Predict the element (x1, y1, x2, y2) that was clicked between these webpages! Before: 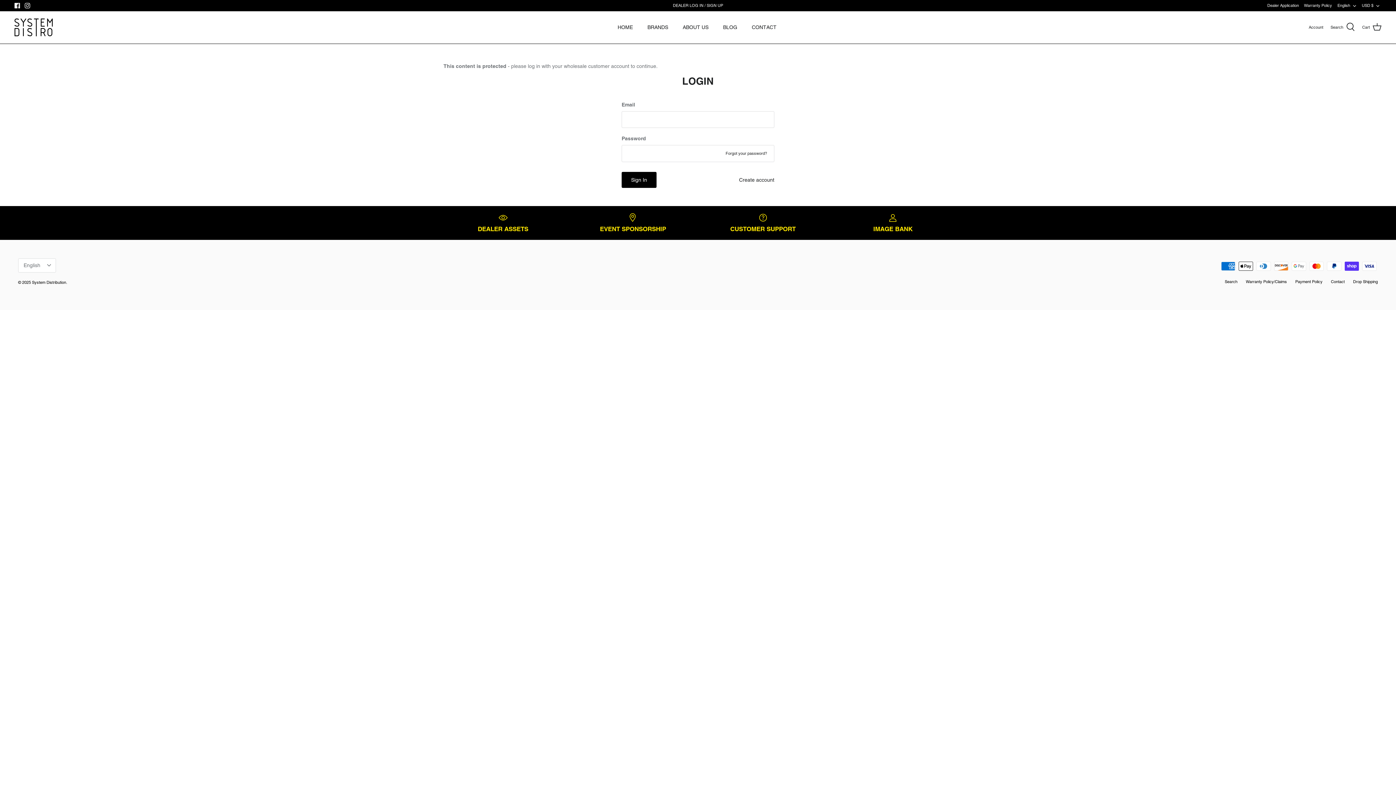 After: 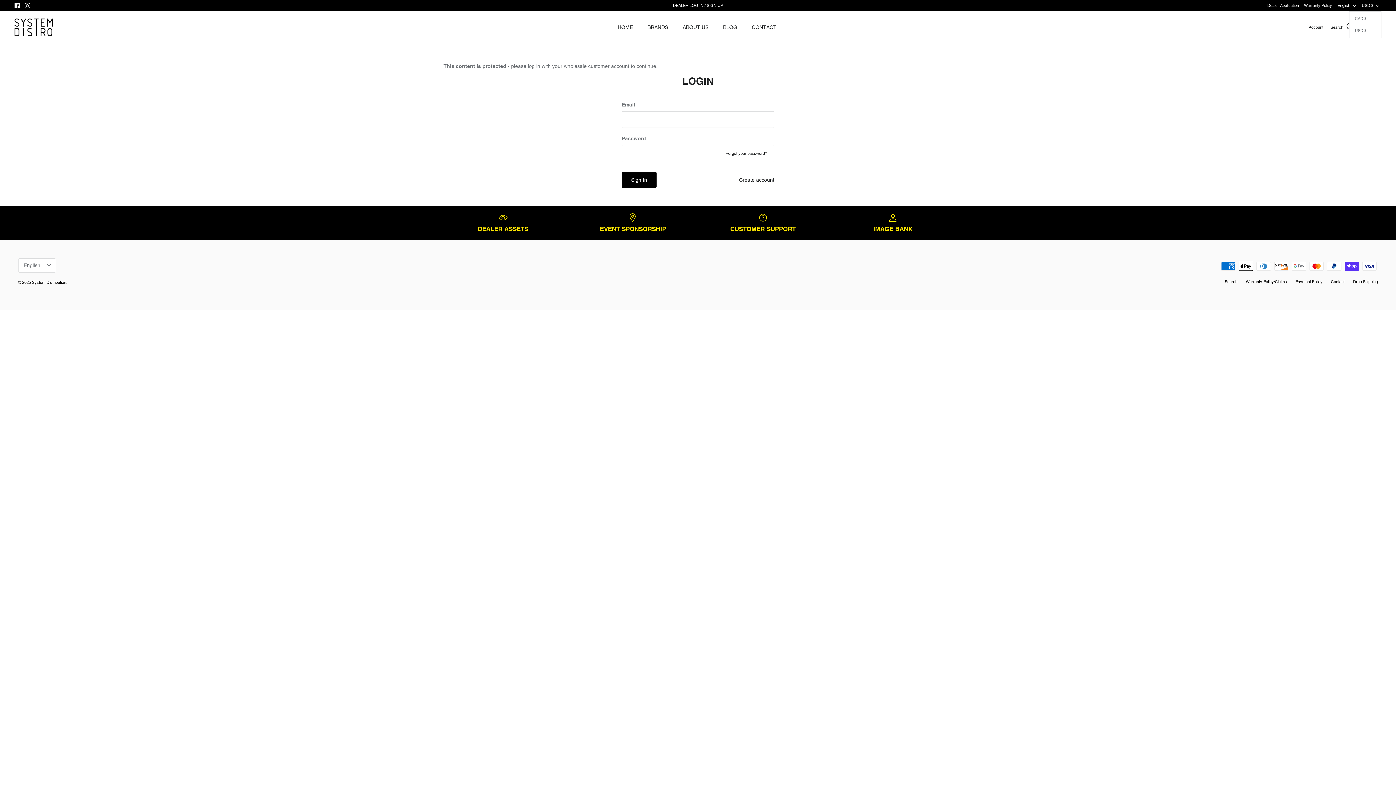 Action: bbox: (1362, 0, 1381, 11) label: USD $